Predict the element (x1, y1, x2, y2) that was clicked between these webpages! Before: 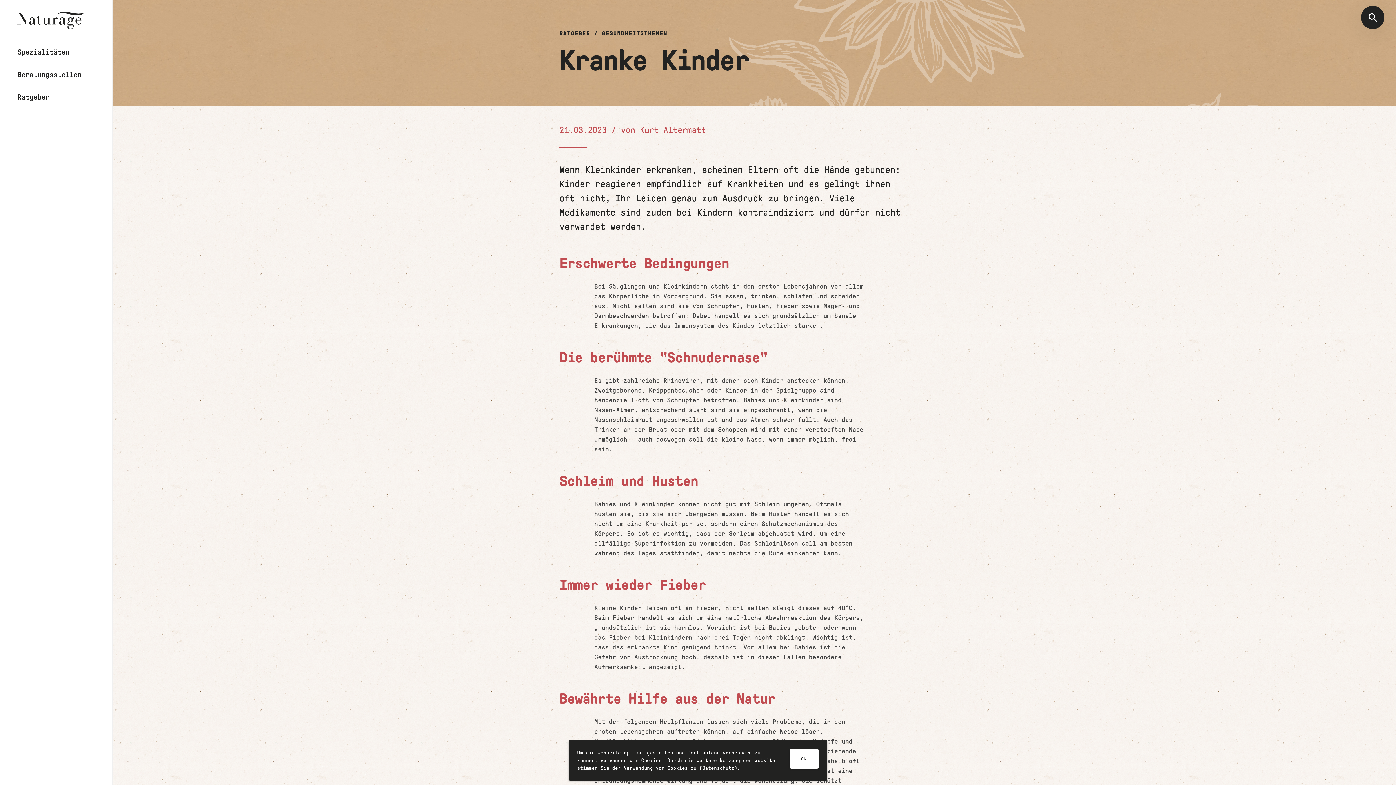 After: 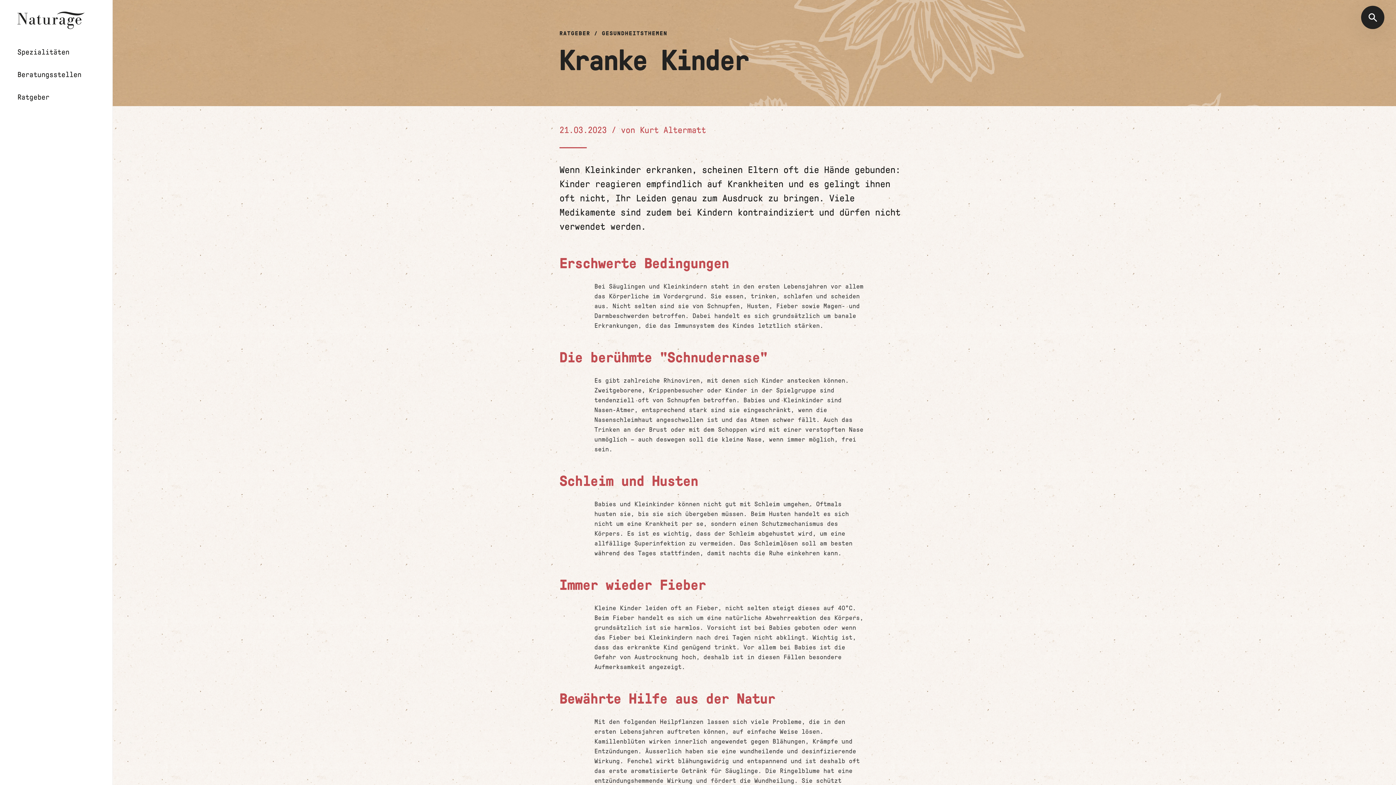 Action: bbox: (789, 749, 818, 769) label: OK